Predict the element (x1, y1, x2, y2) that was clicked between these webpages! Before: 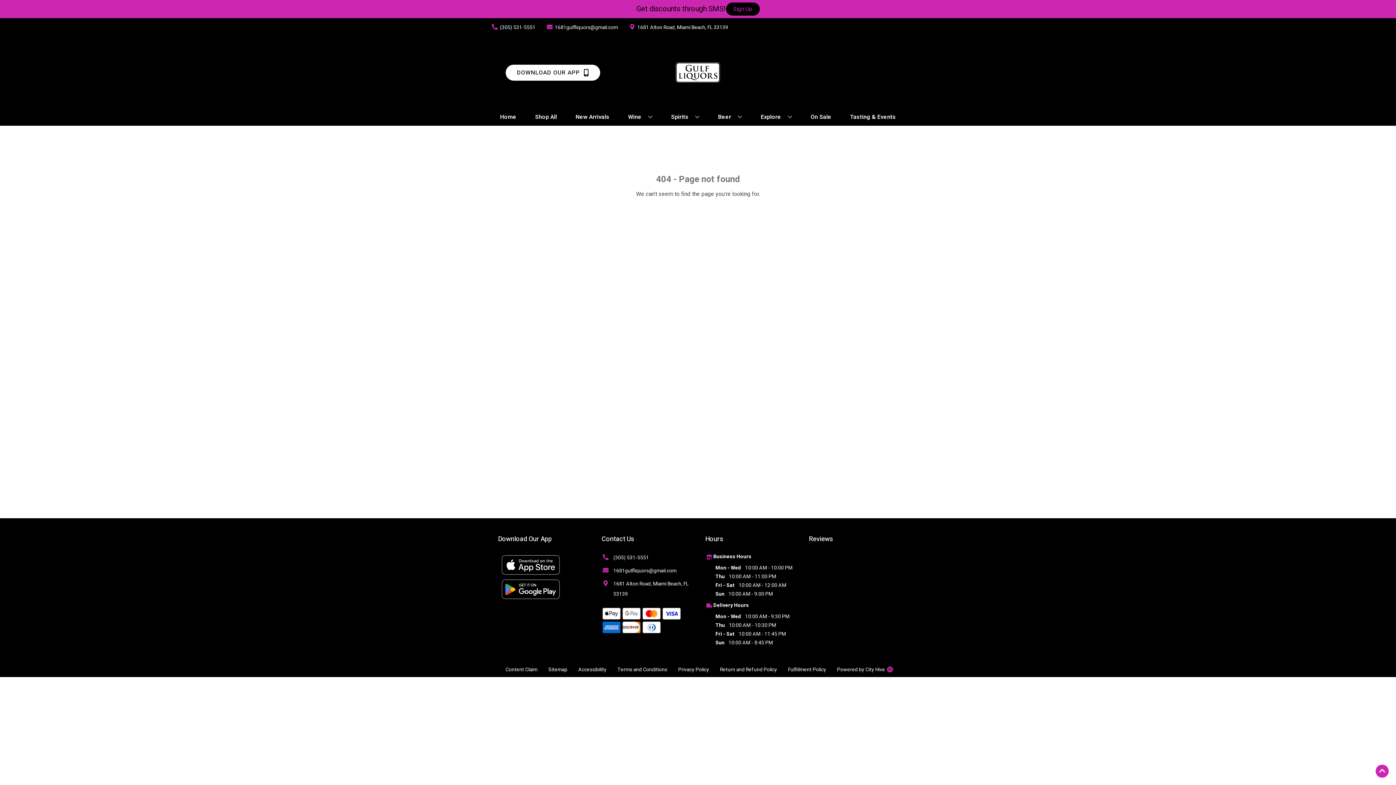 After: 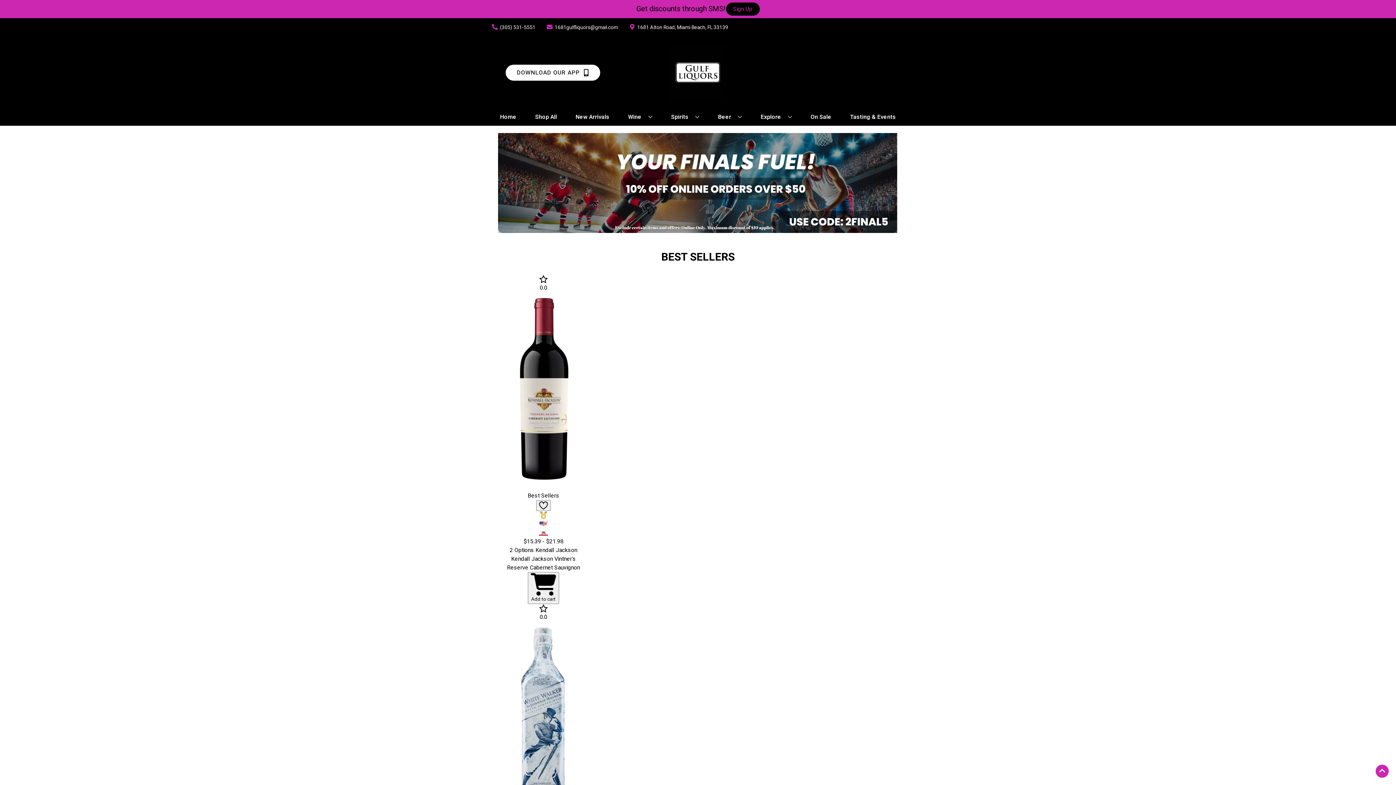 Action: label: Back to Homepage bbox: (663, 207, 733, 219)